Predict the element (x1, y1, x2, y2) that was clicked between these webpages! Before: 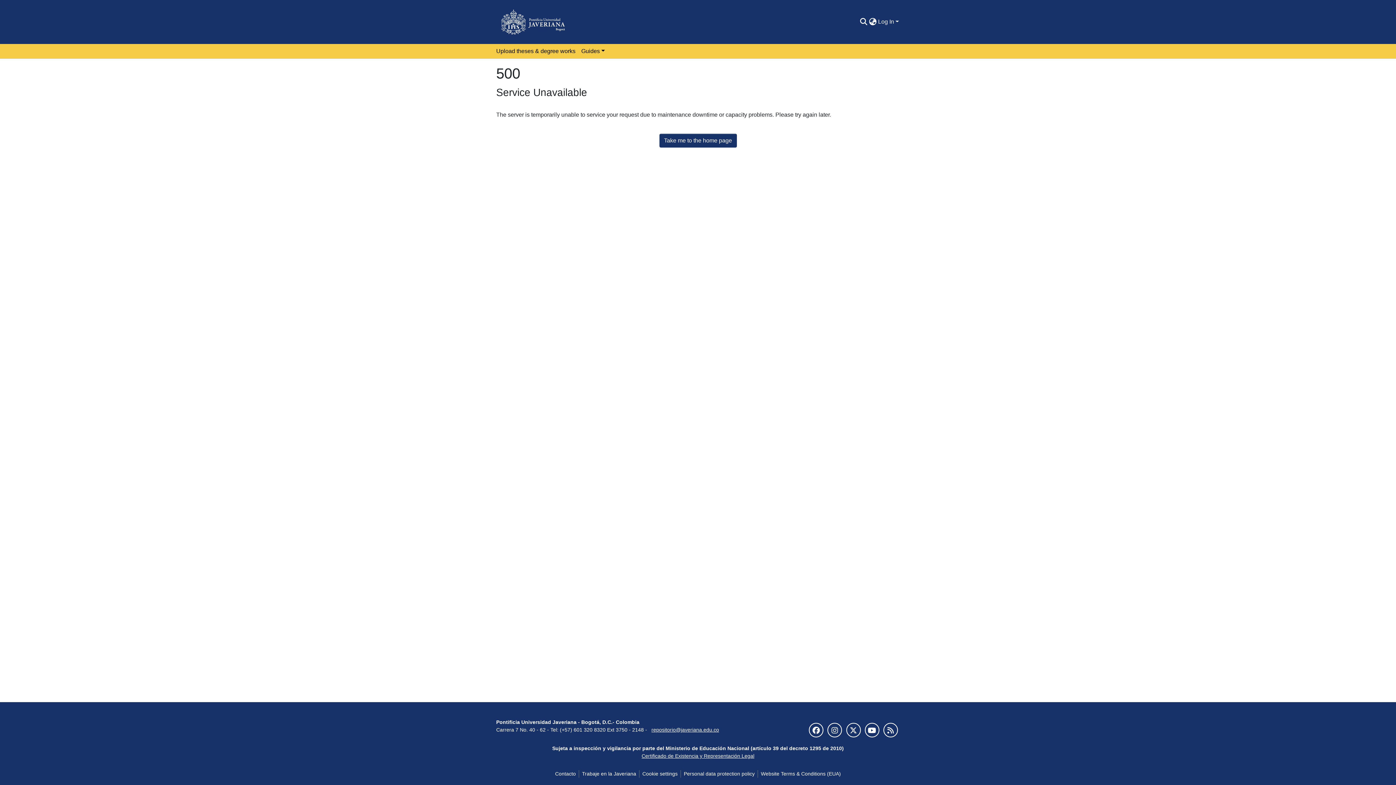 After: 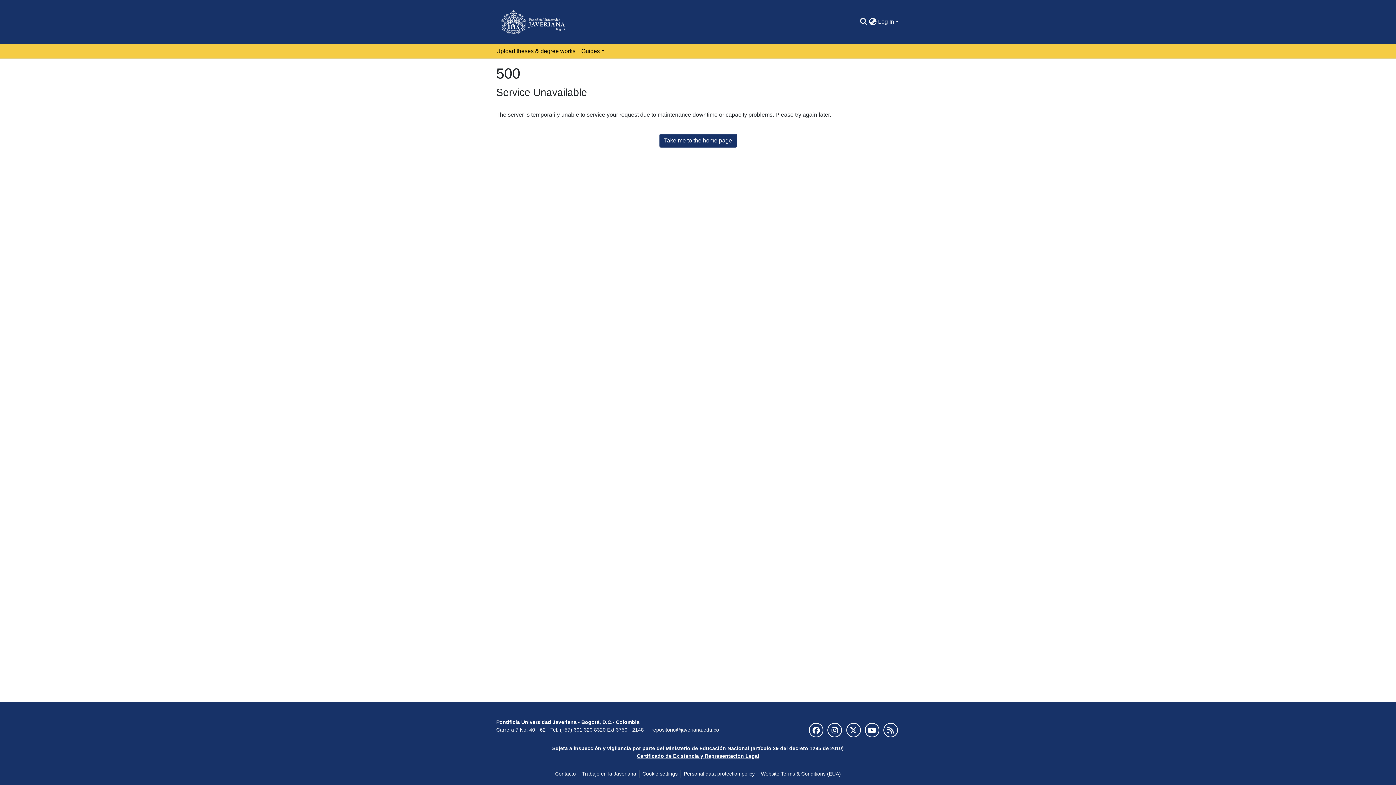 Action: bbox: (641, 753, 754, 759) label: Certificado de Existencia y Representación Legal